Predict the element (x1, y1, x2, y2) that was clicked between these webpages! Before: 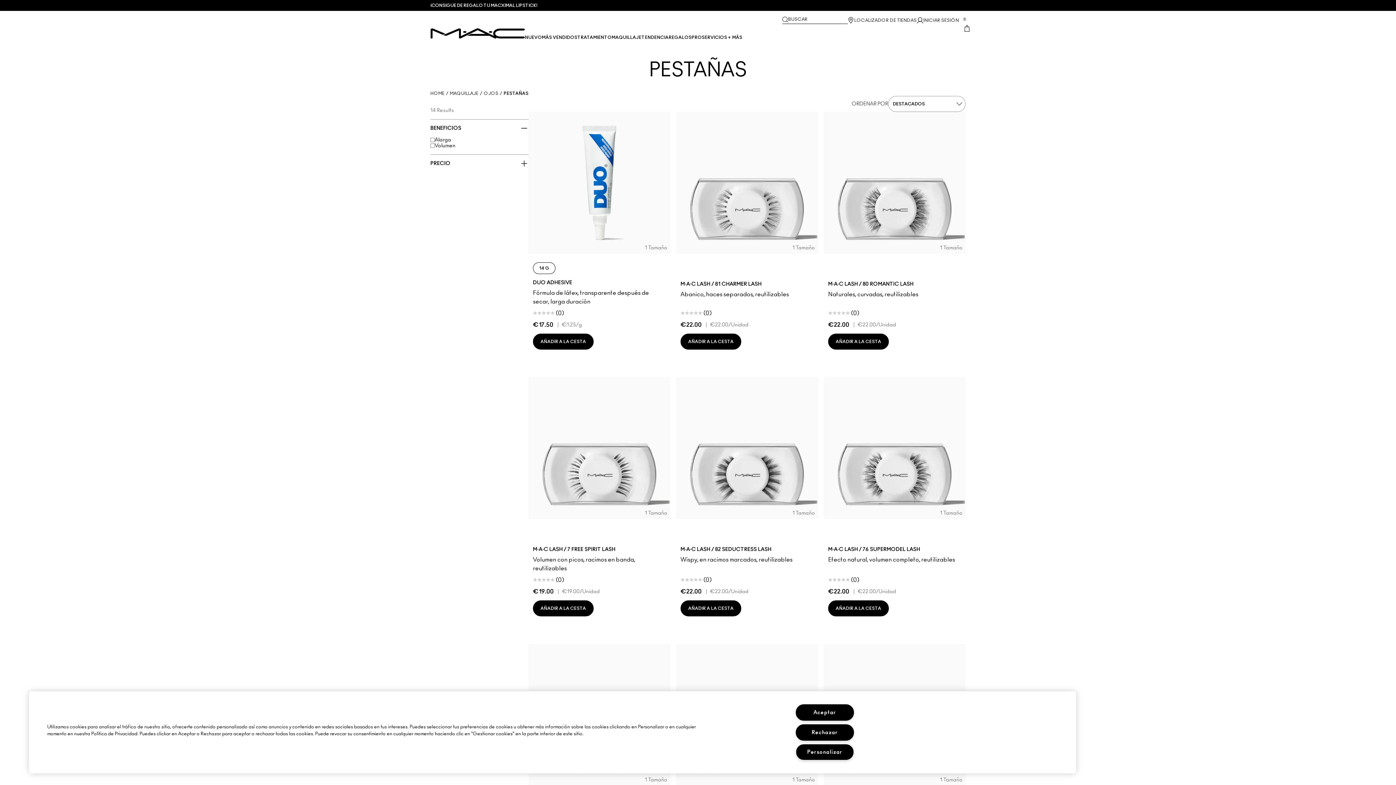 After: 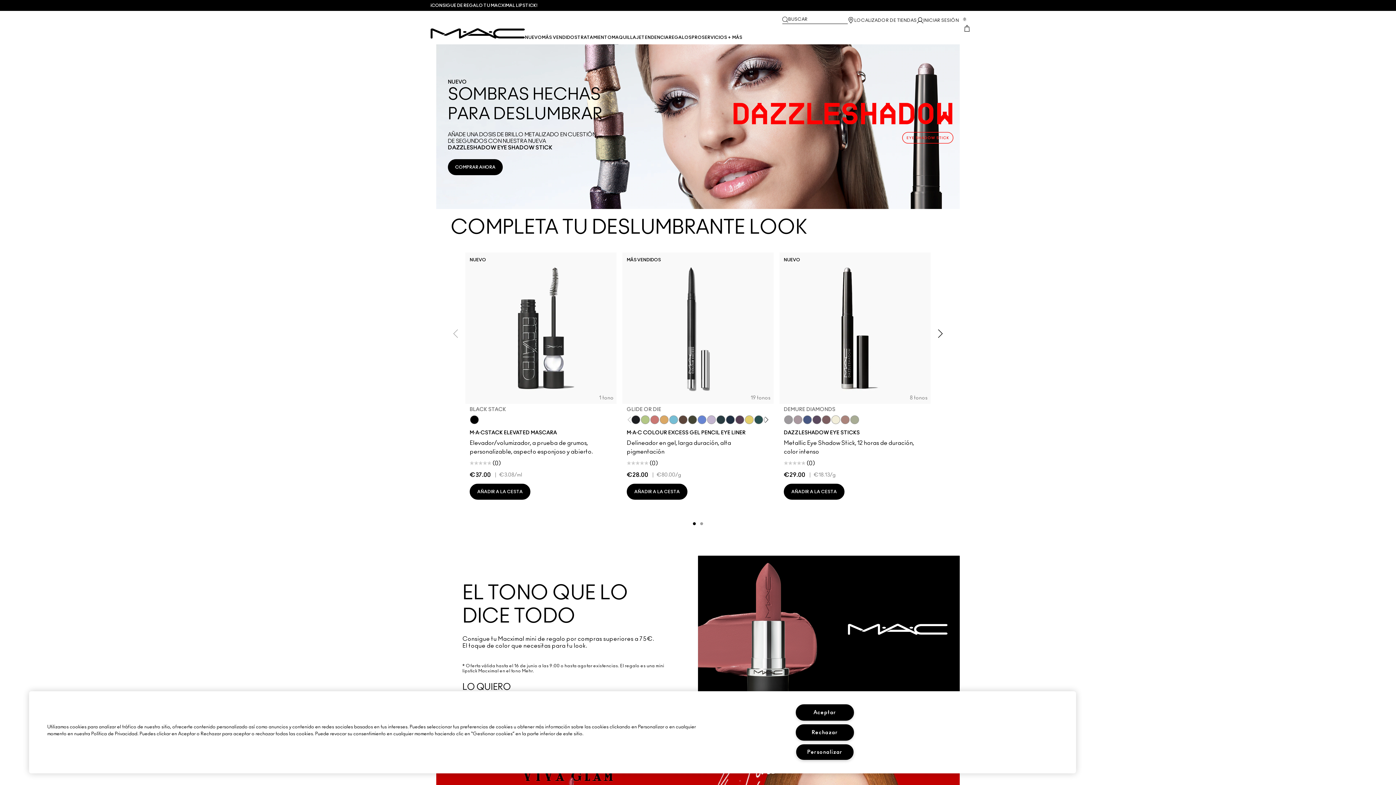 Action: bbox: (430, 90, 444, 96) label: HOME